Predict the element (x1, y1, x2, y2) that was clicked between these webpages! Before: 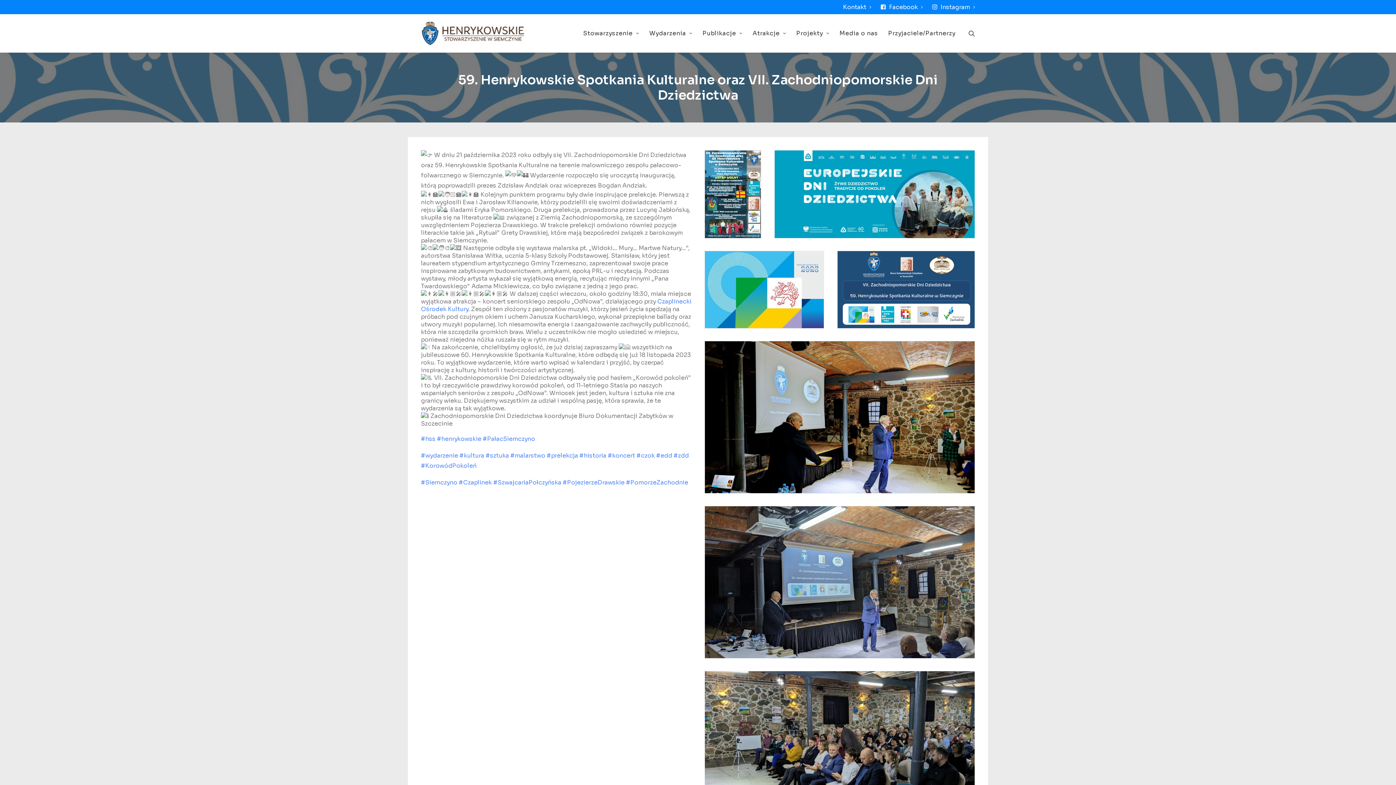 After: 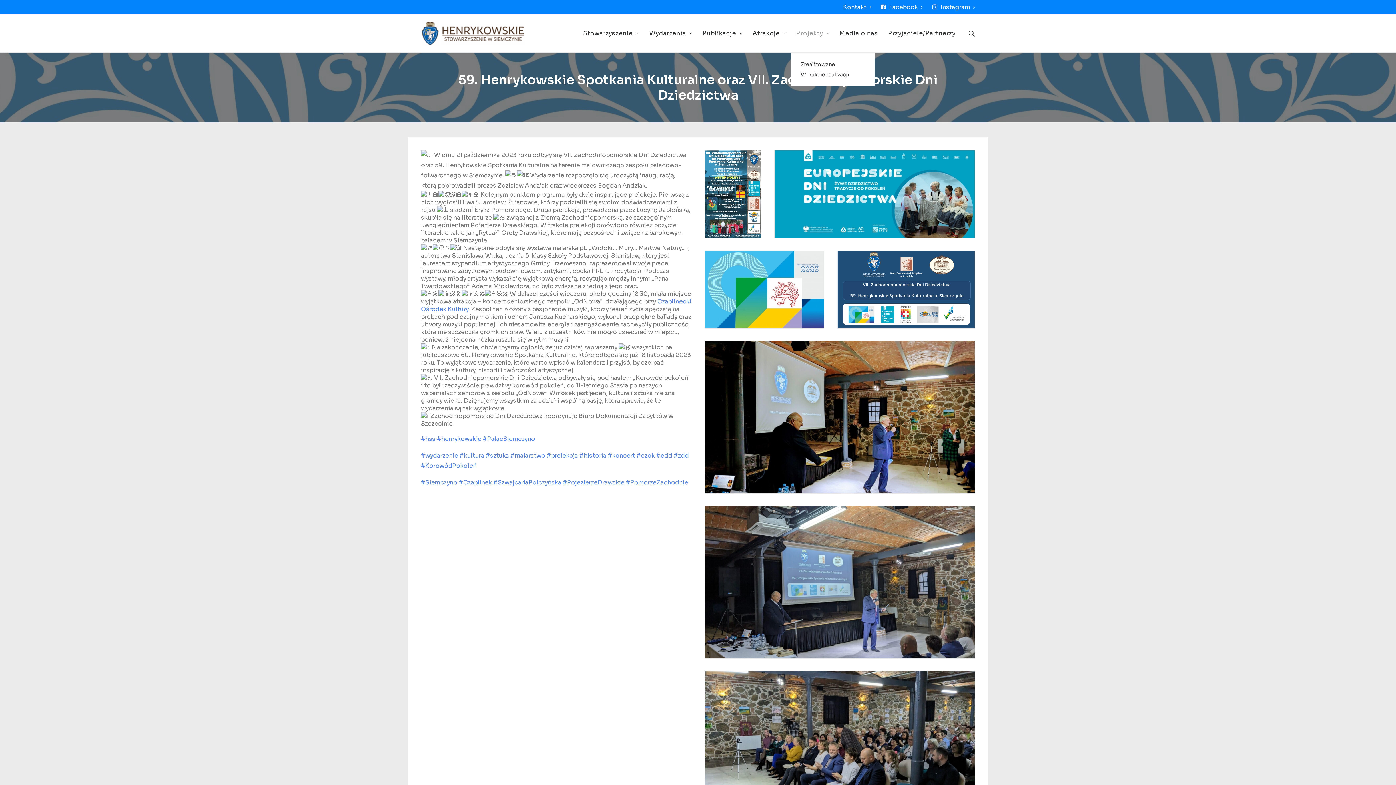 Action: bbox: (791, 14, 834, 52) label: Projekty